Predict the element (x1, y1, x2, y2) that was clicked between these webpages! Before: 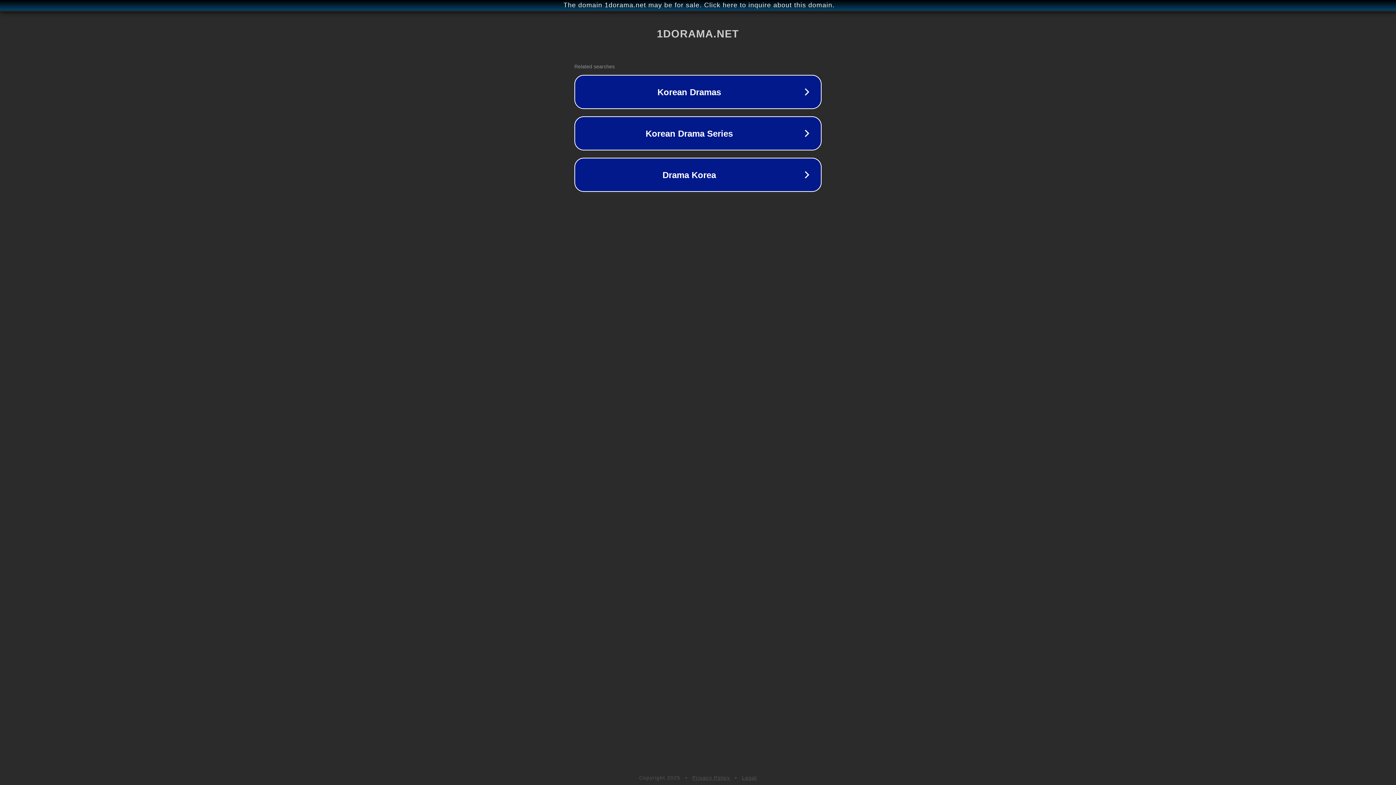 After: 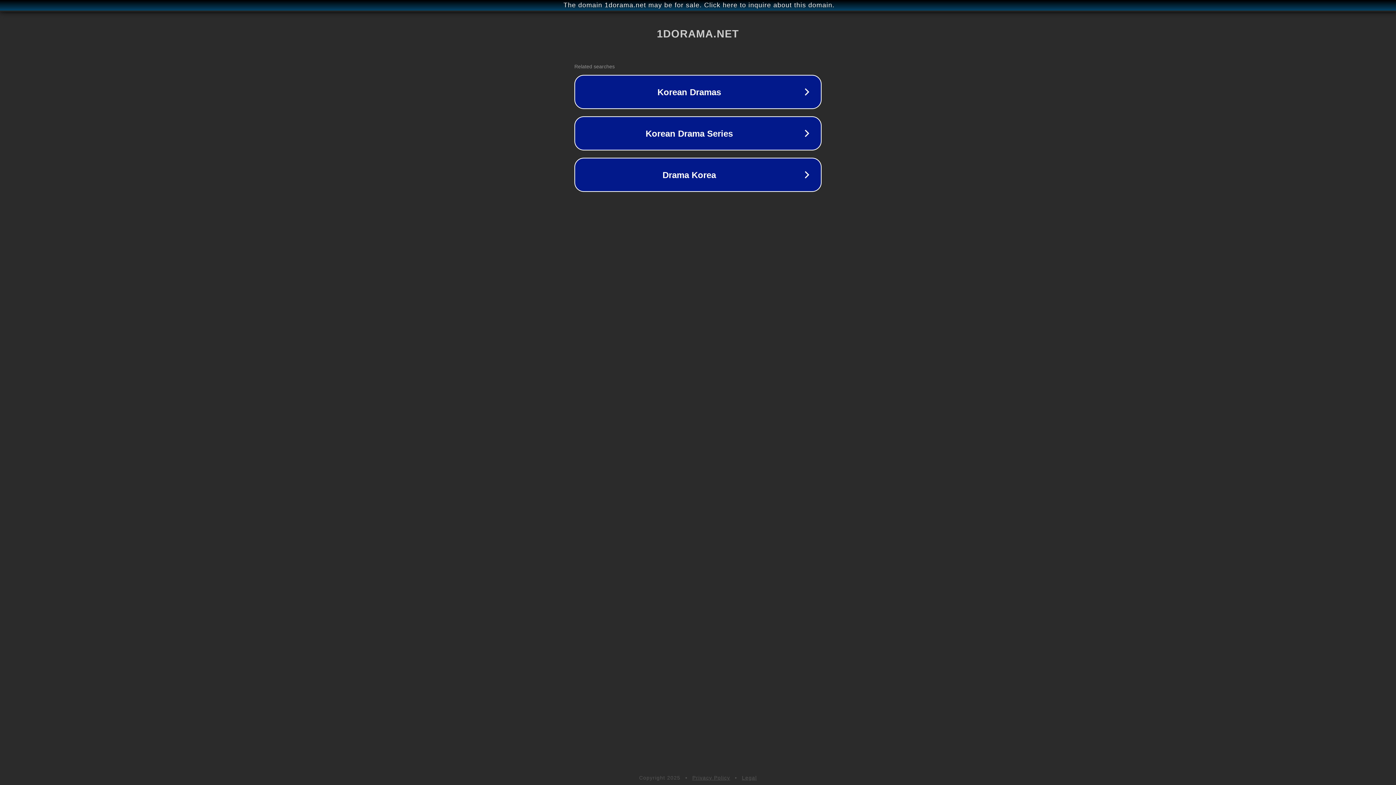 Action: bbox: (692, 775, 730, 781) label: Privacy Policy